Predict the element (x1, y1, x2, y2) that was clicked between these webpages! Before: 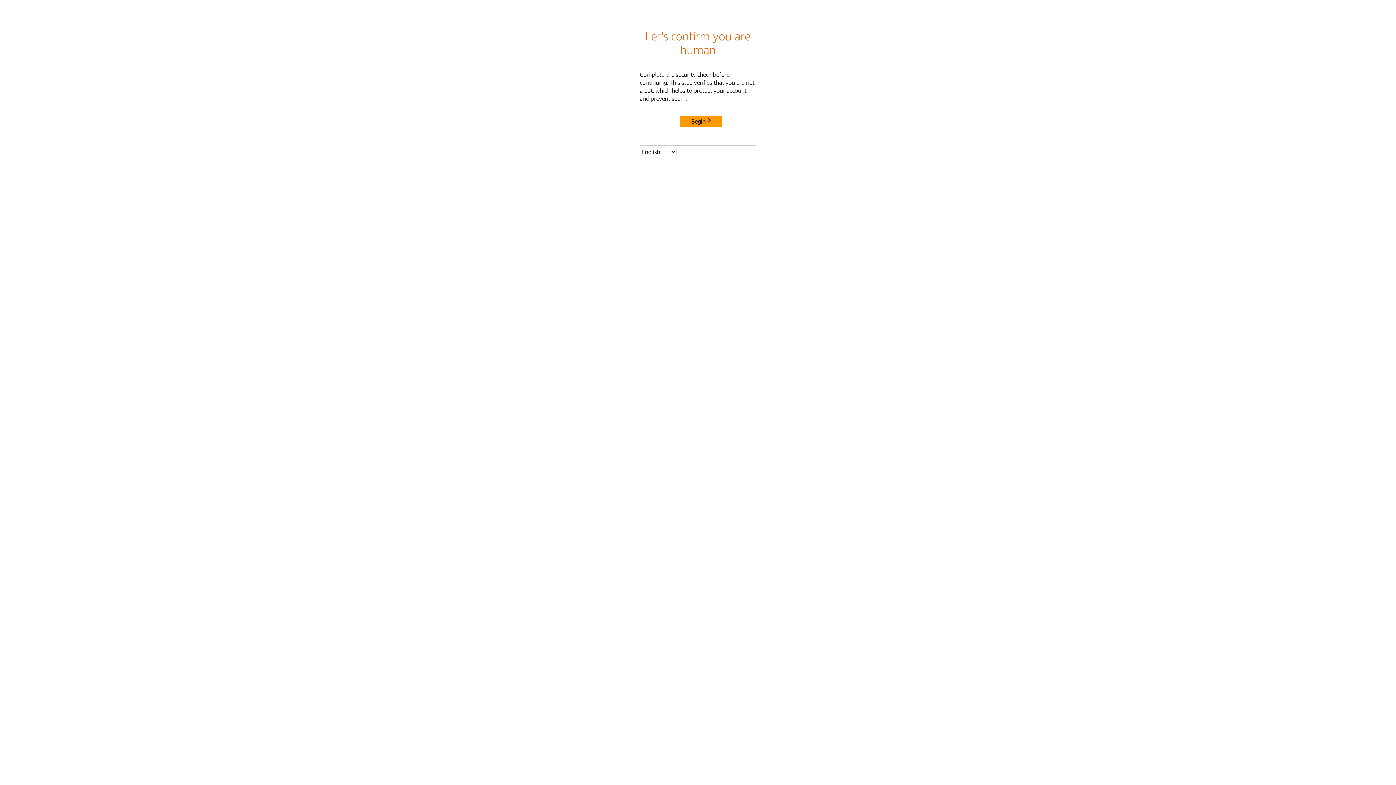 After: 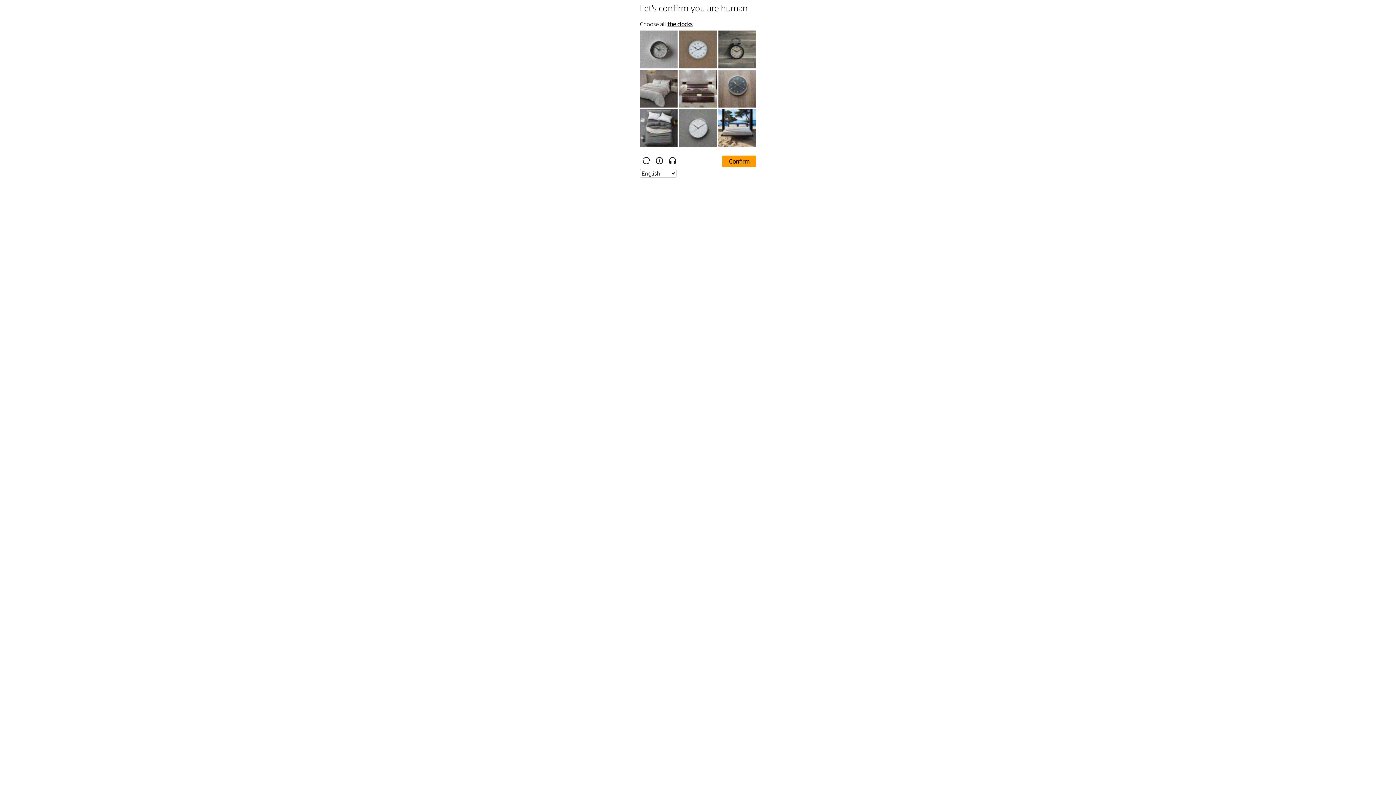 Action: label: Begin bbox: (680, 115, 722, 127)